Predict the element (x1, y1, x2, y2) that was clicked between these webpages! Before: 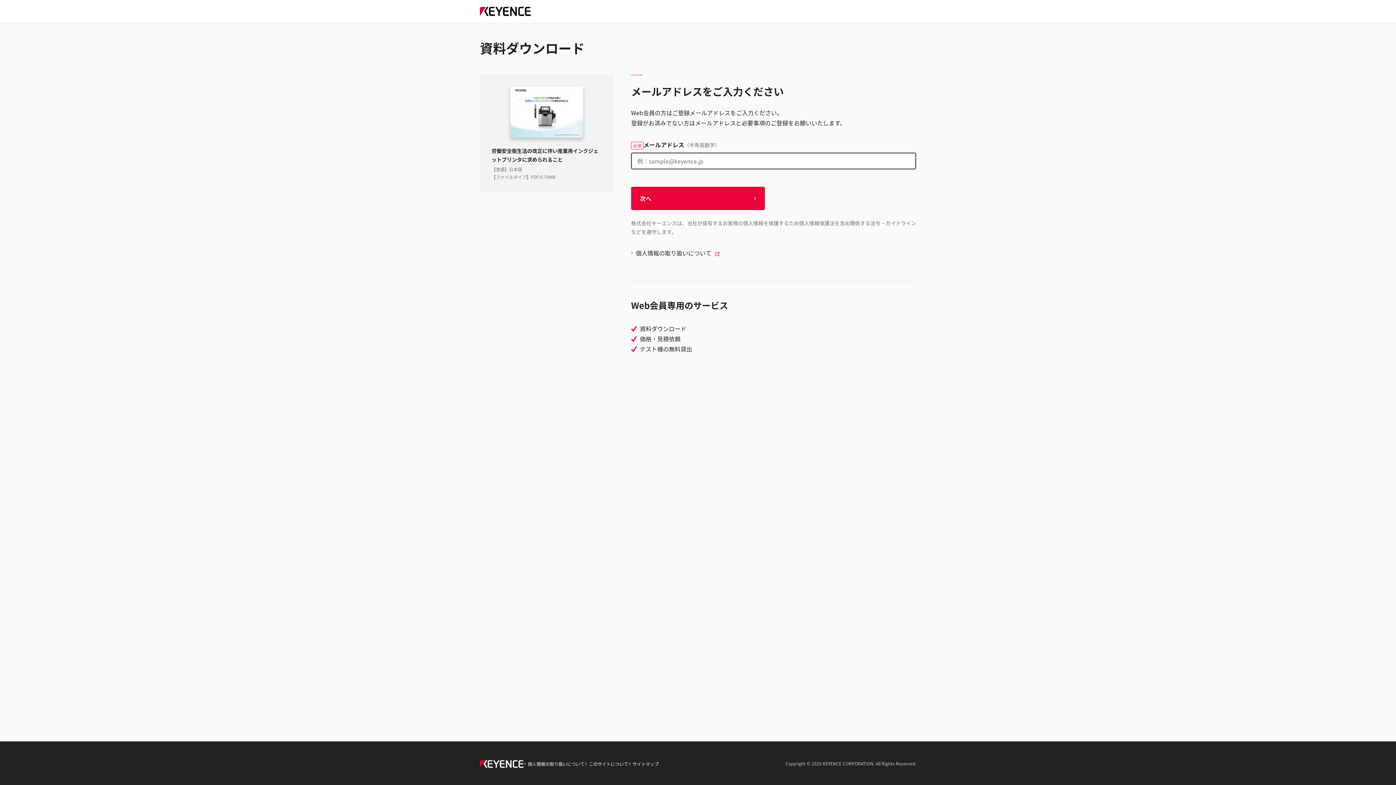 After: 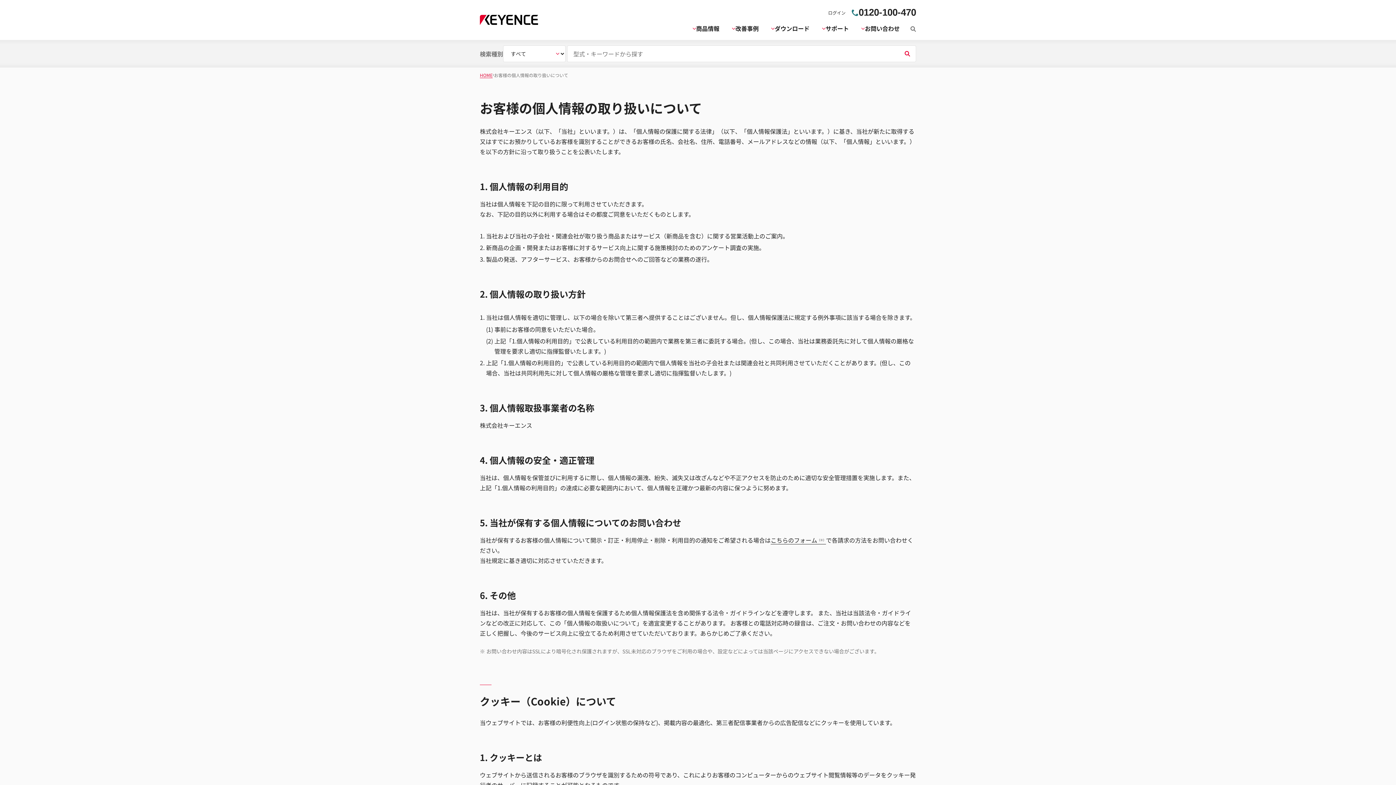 Action: bbox: (523, 759, 584, 768) label: 個人情報の取り扱いについて